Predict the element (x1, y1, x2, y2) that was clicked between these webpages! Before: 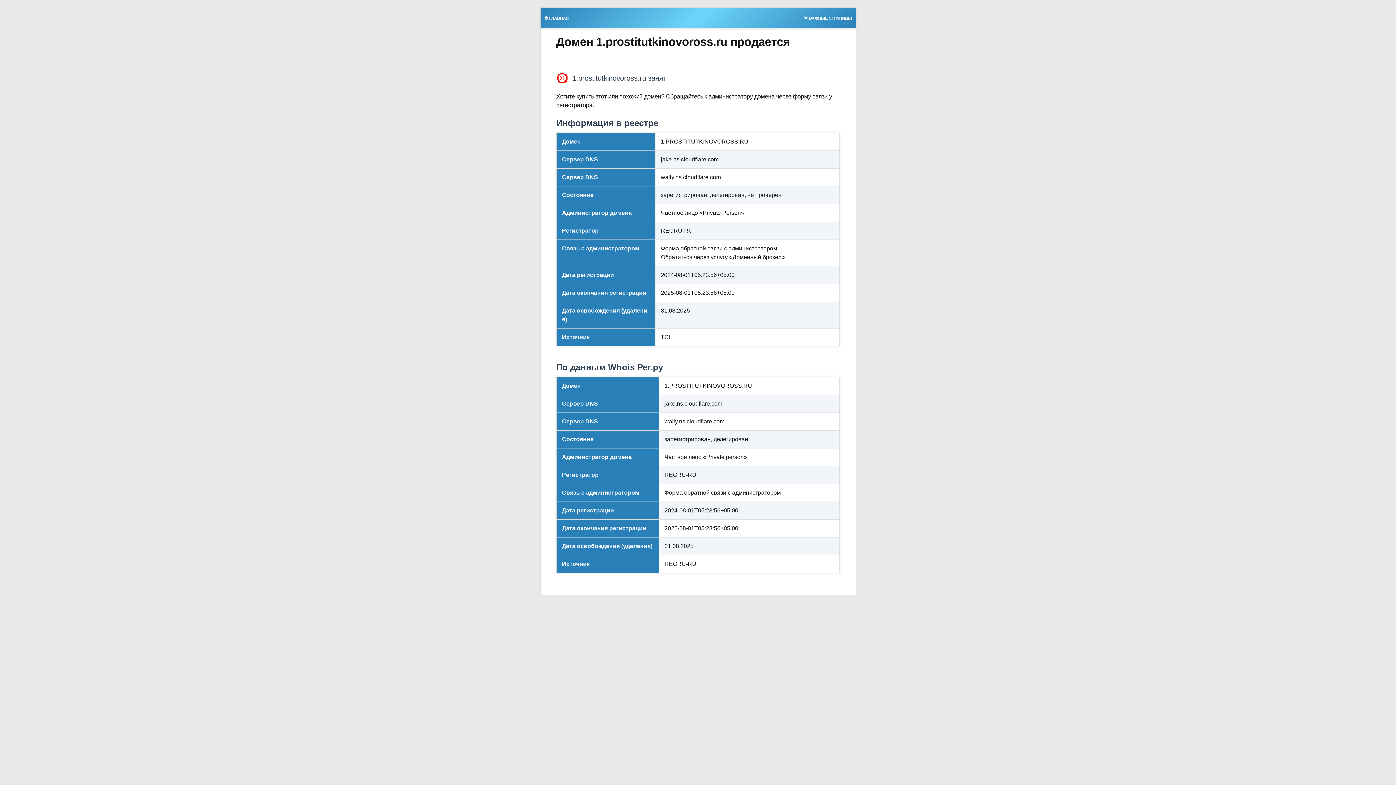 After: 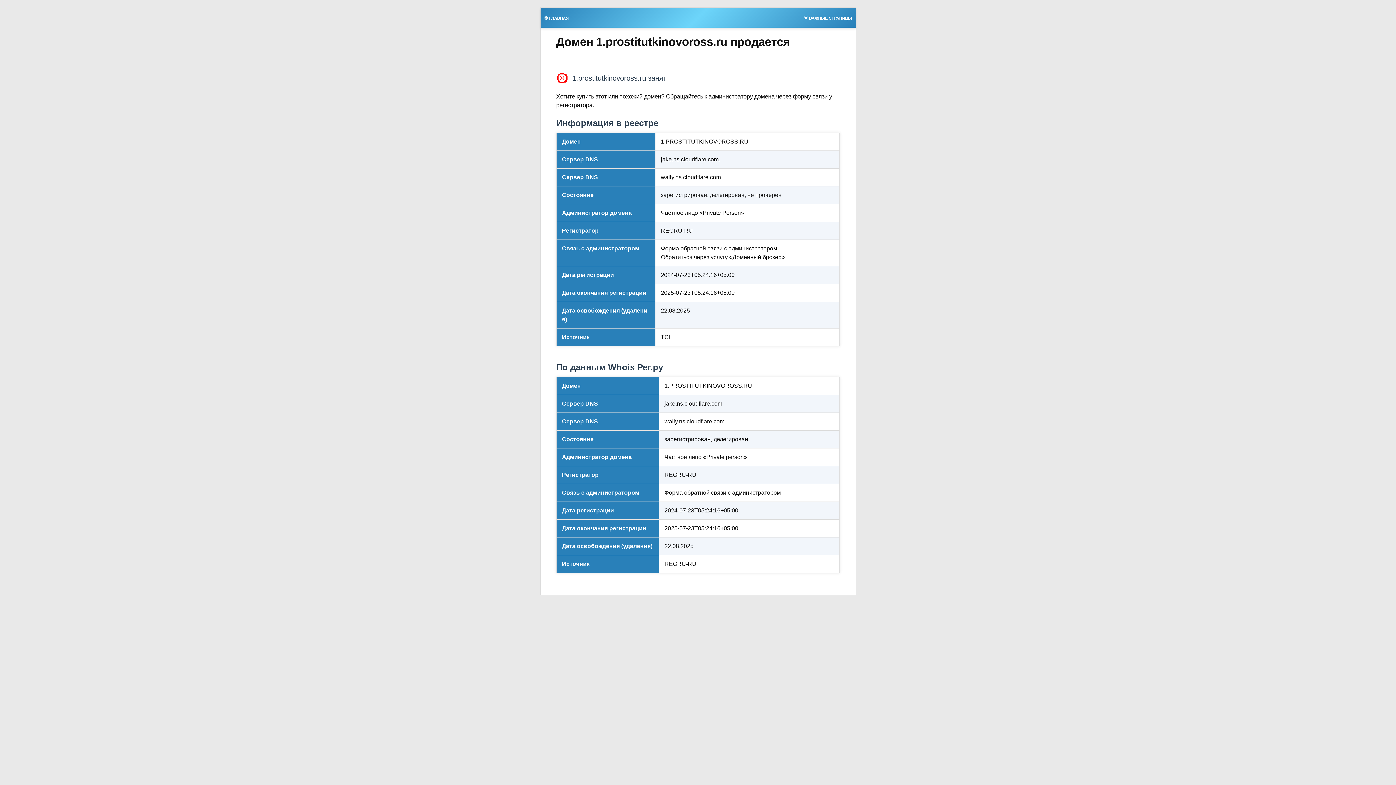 Action: label: 🎯 ГЛАВНАЯ bbox: (540, 13, 572, 21)